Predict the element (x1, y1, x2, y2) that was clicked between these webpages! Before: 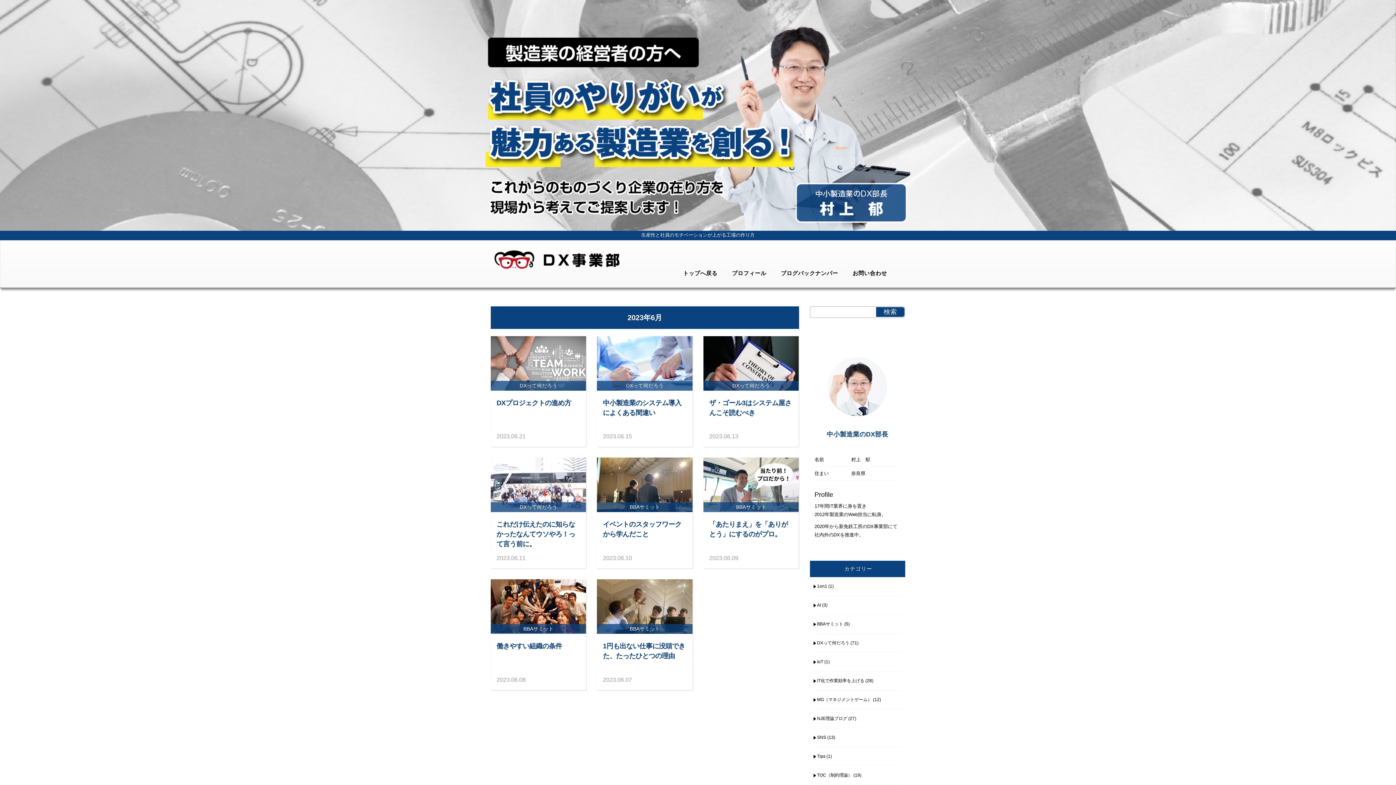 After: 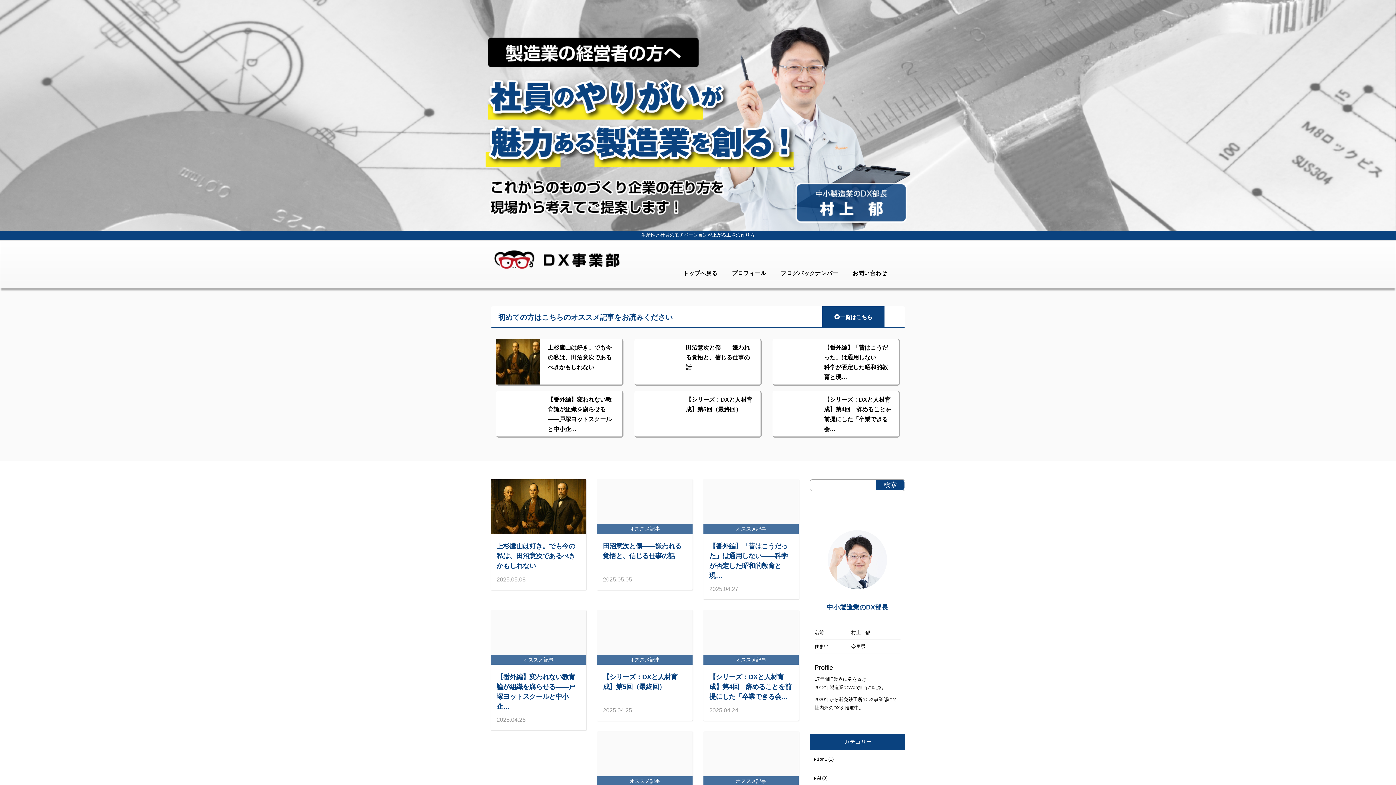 Action: bbox: (677, 264, 723, 282) label: トップへ戻る